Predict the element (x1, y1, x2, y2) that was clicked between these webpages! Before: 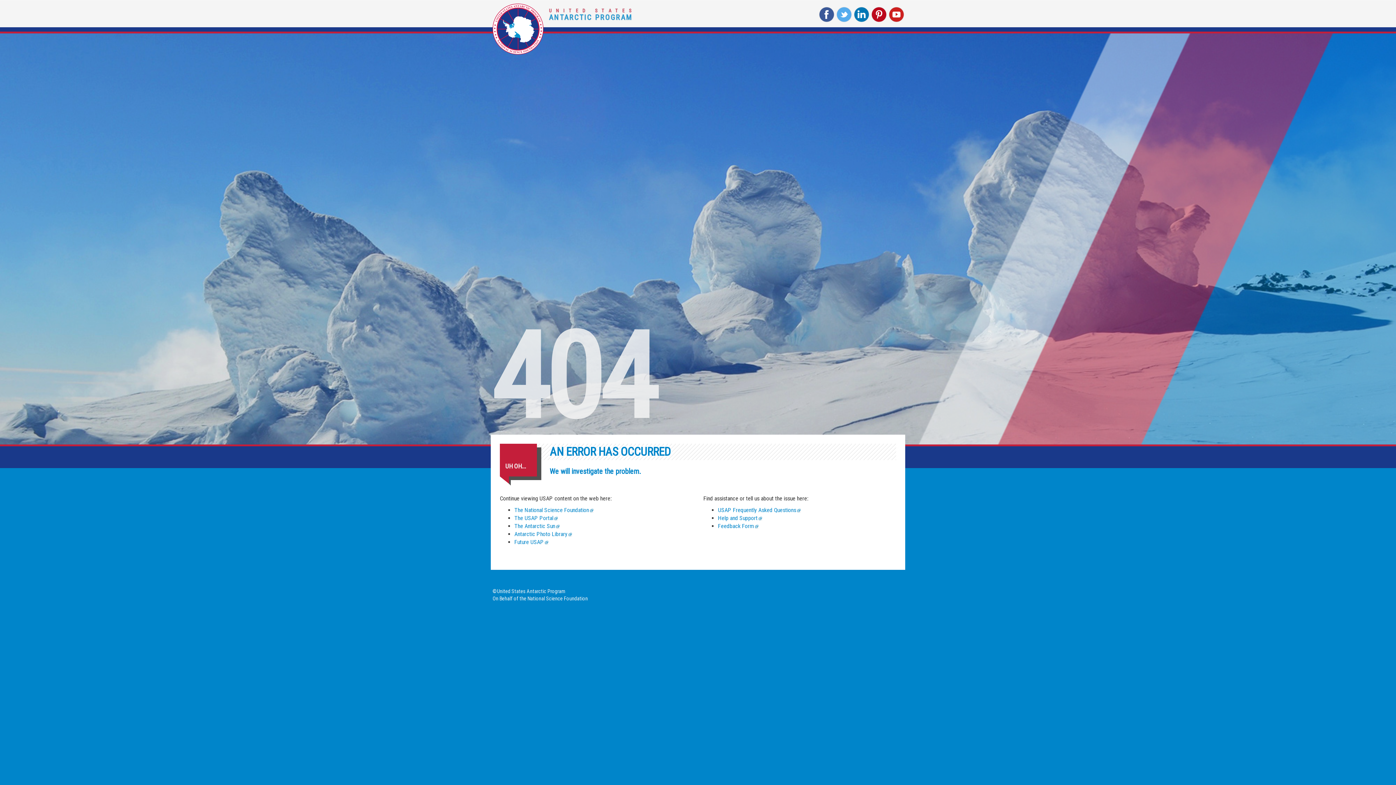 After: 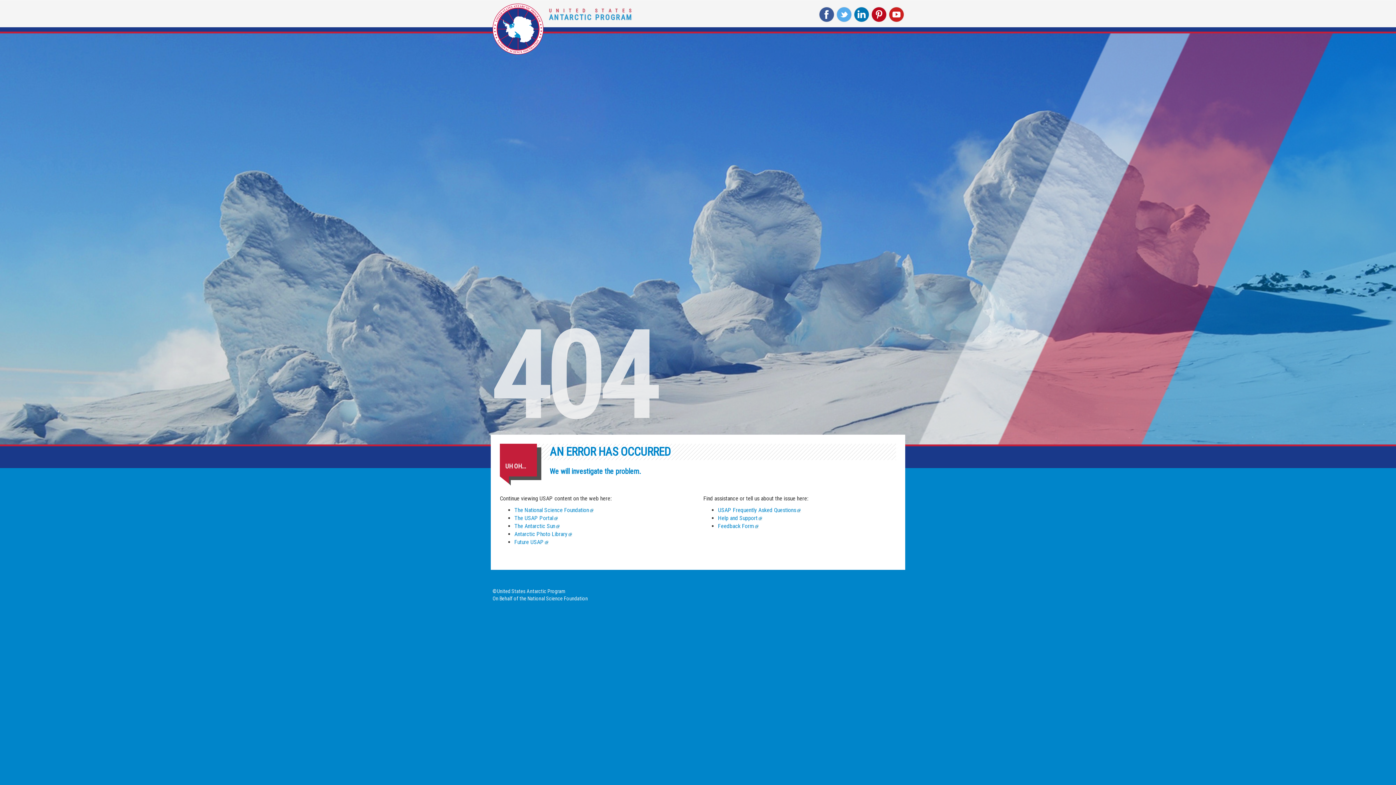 Action: bbox: (853, 7, 870, 23) label: NSF Linkedin Page